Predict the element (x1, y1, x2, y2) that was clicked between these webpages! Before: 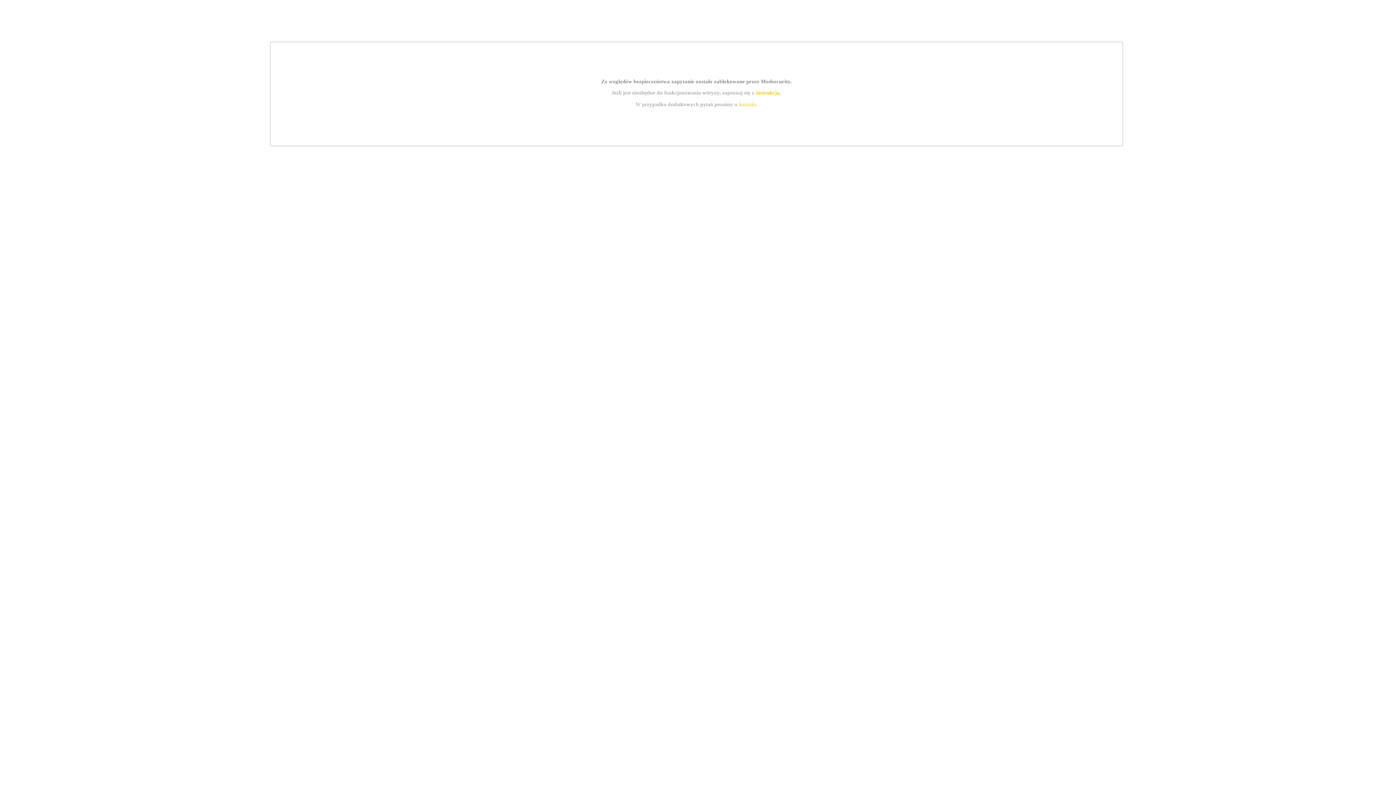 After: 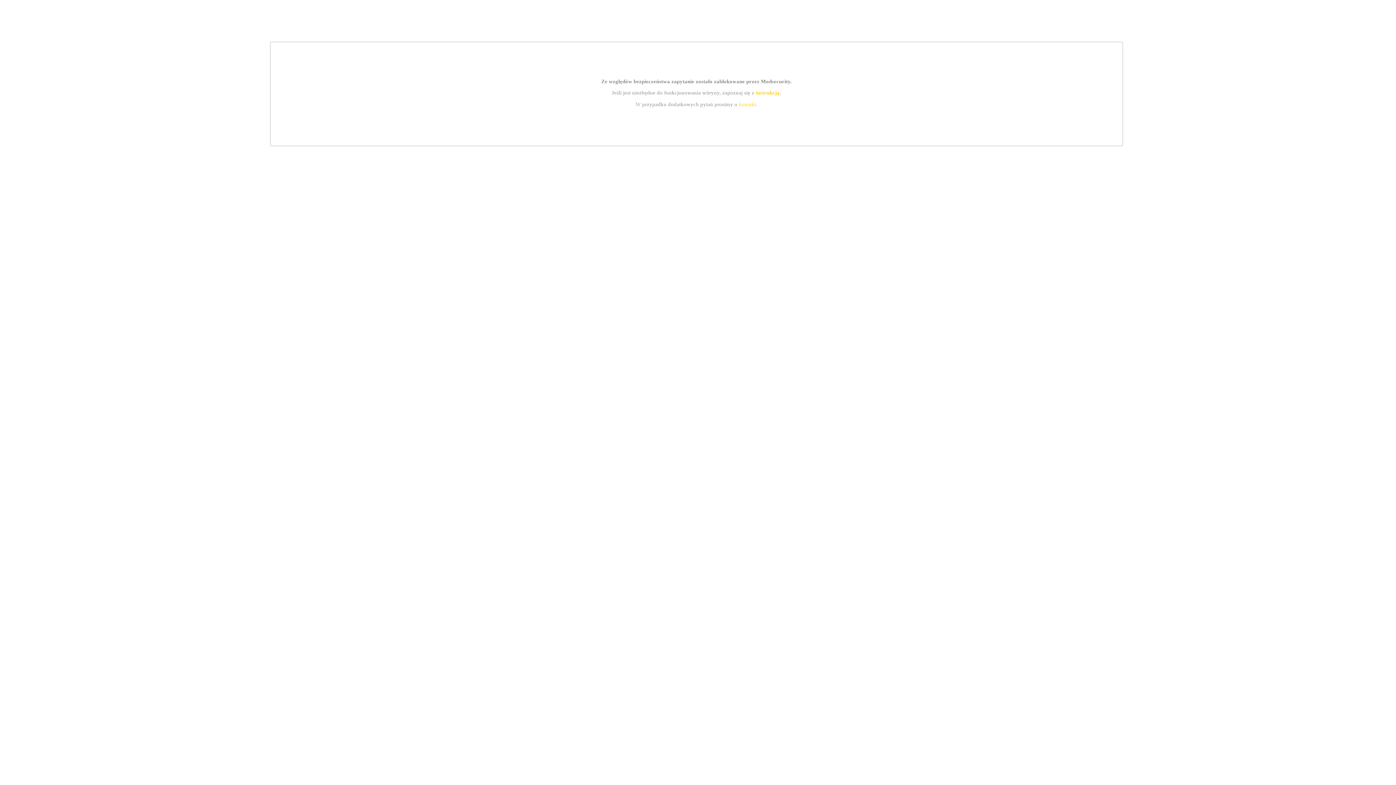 Action: label: kontakt bbox: (739, 101, 756, 107)